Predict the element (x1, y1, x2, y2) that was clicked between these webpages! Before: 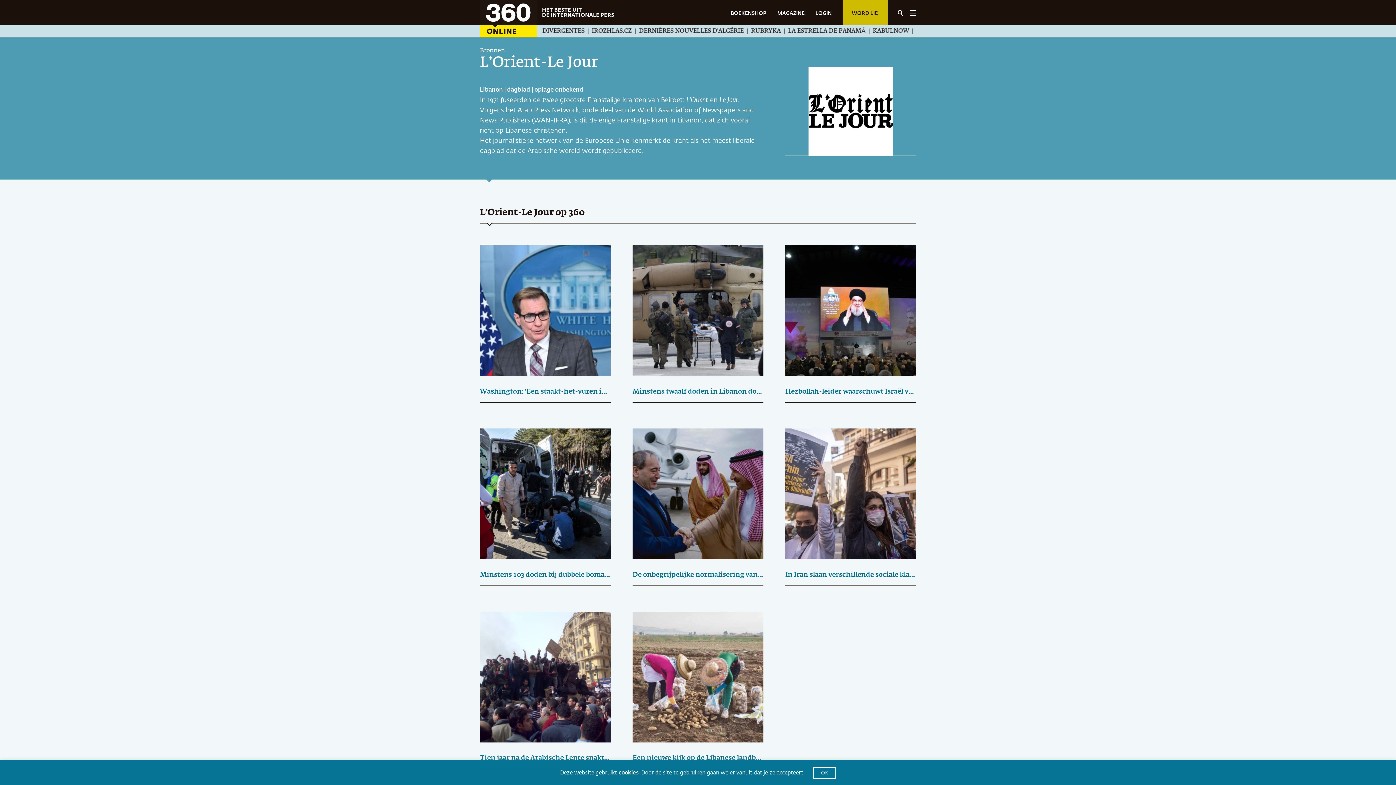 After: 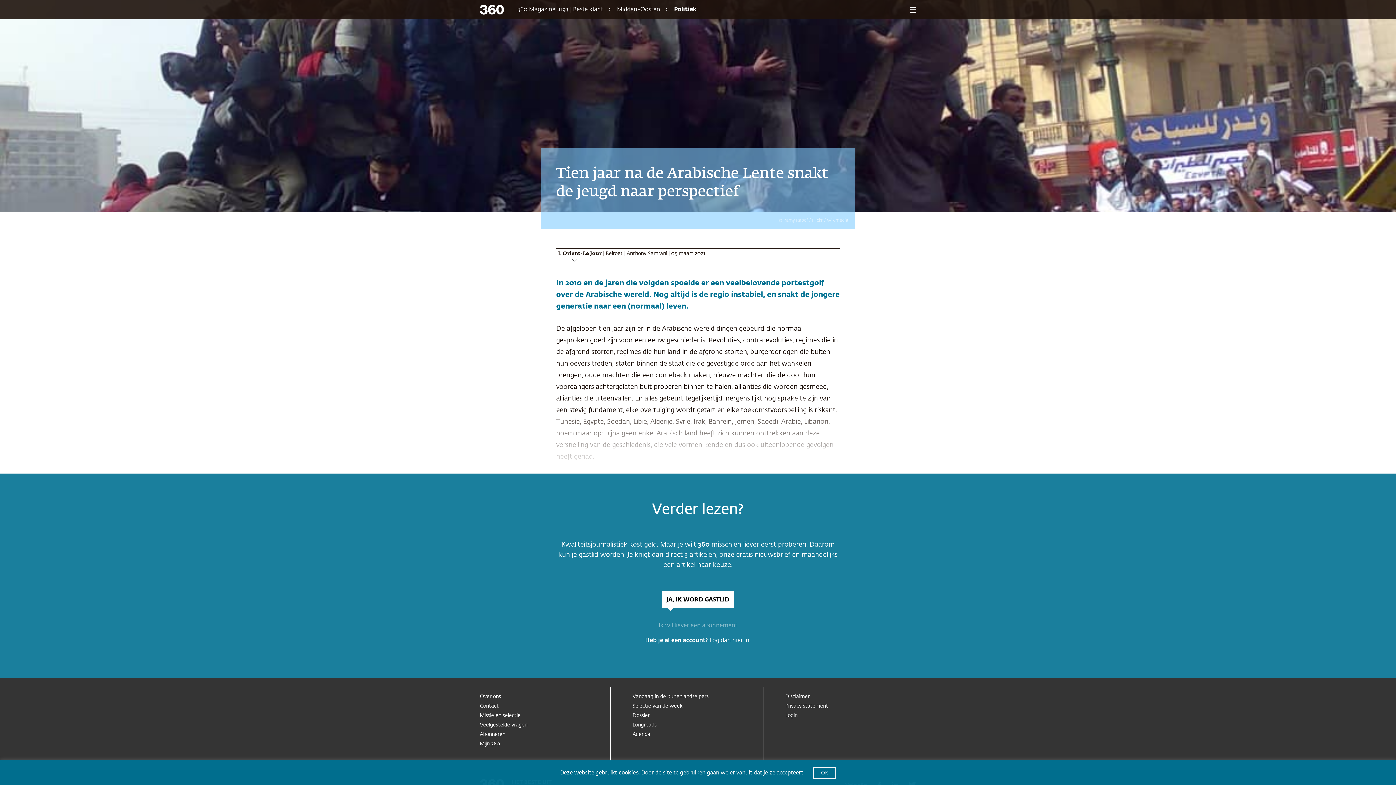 Action: bbox: (480, 674, 610, 769) label: Tien jaar na de Arabische Lente snakt de jeugd naar perspectief